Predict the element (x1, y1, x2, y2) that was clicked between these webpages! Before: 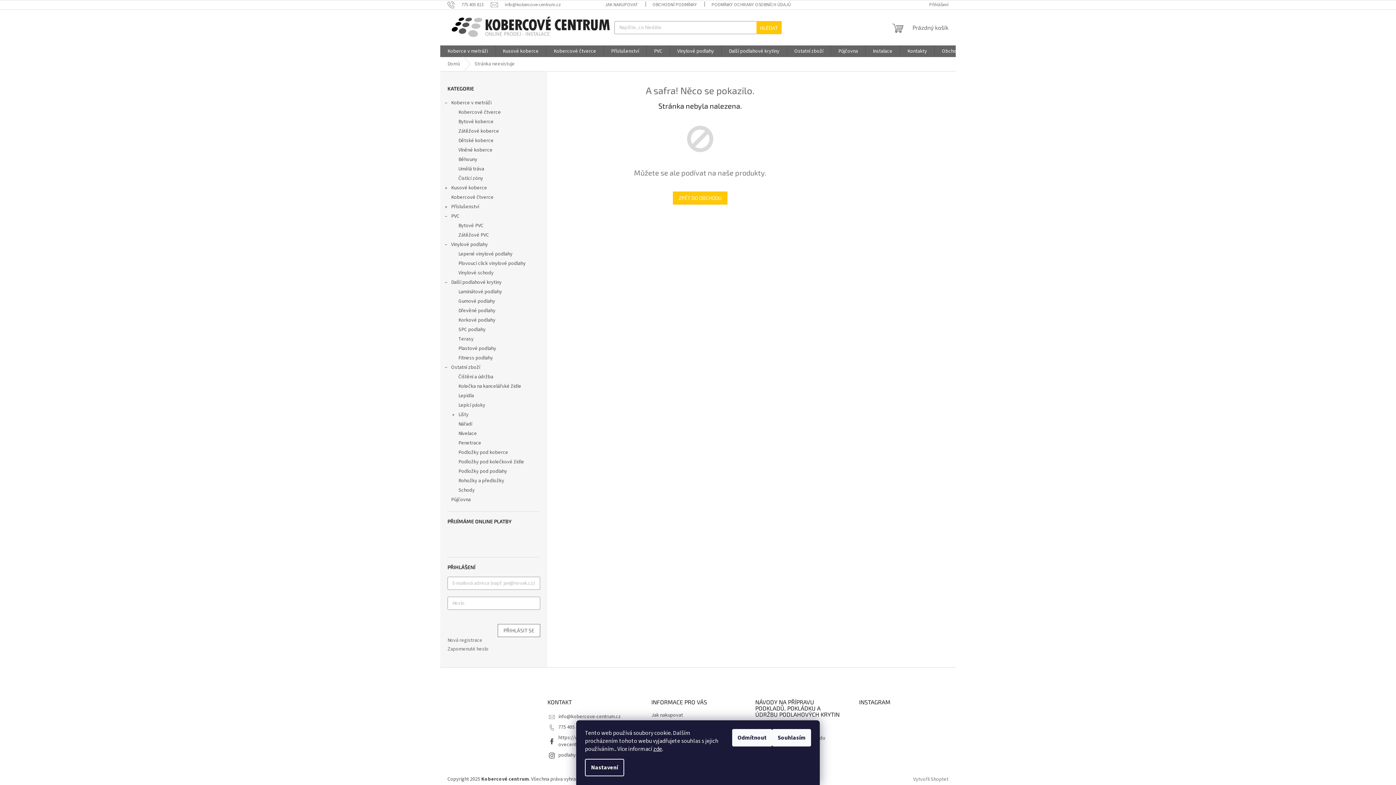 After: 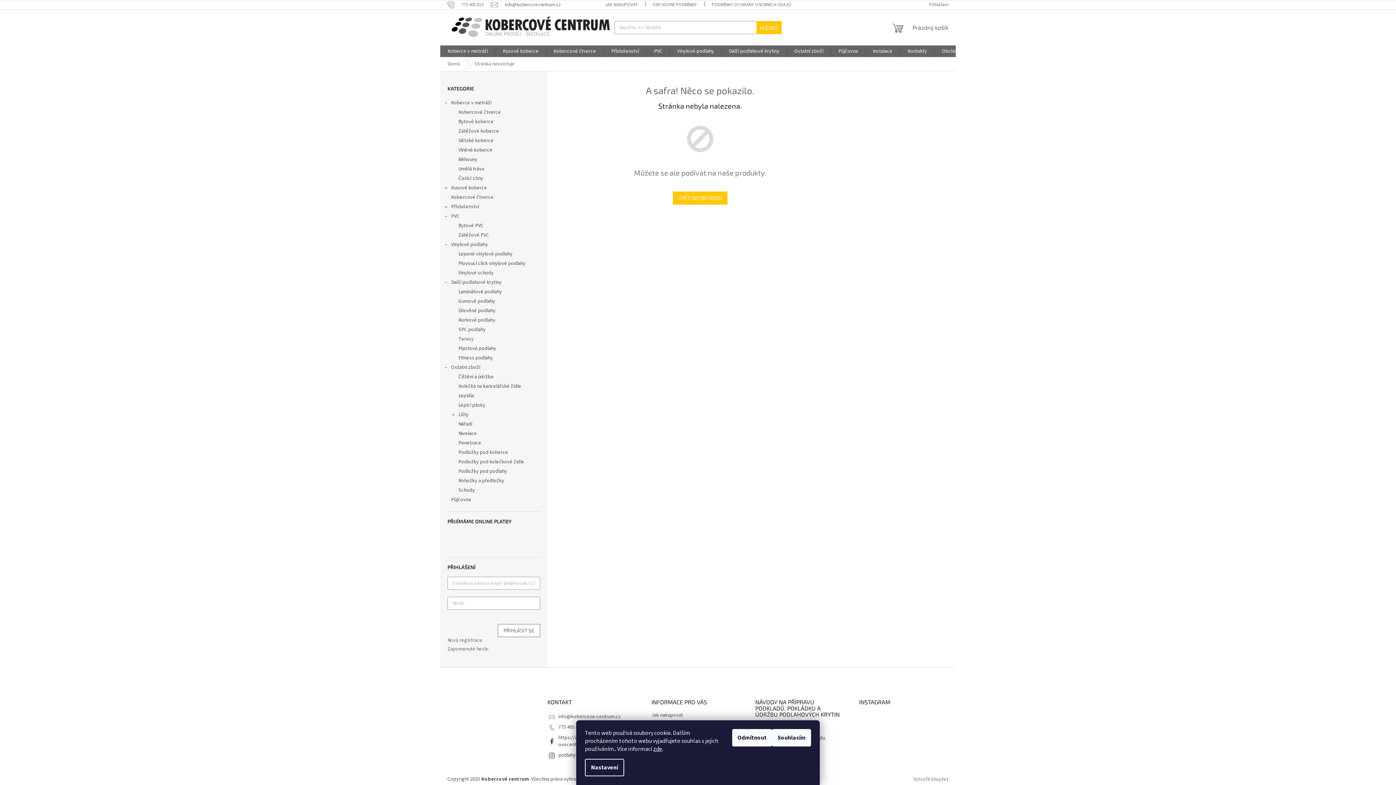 Action: bbox: (490, 1, 560, 7) label: info@kobercove-centrum.cz